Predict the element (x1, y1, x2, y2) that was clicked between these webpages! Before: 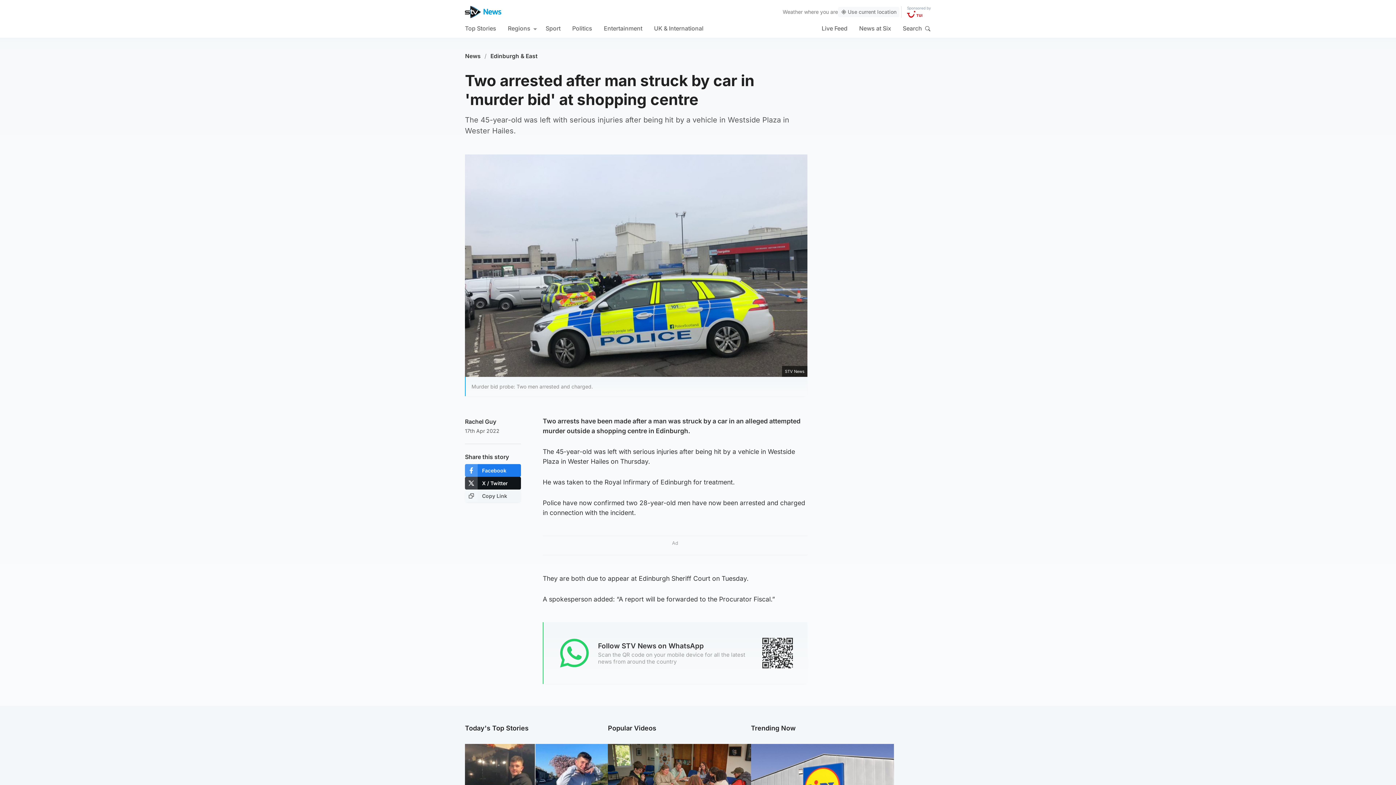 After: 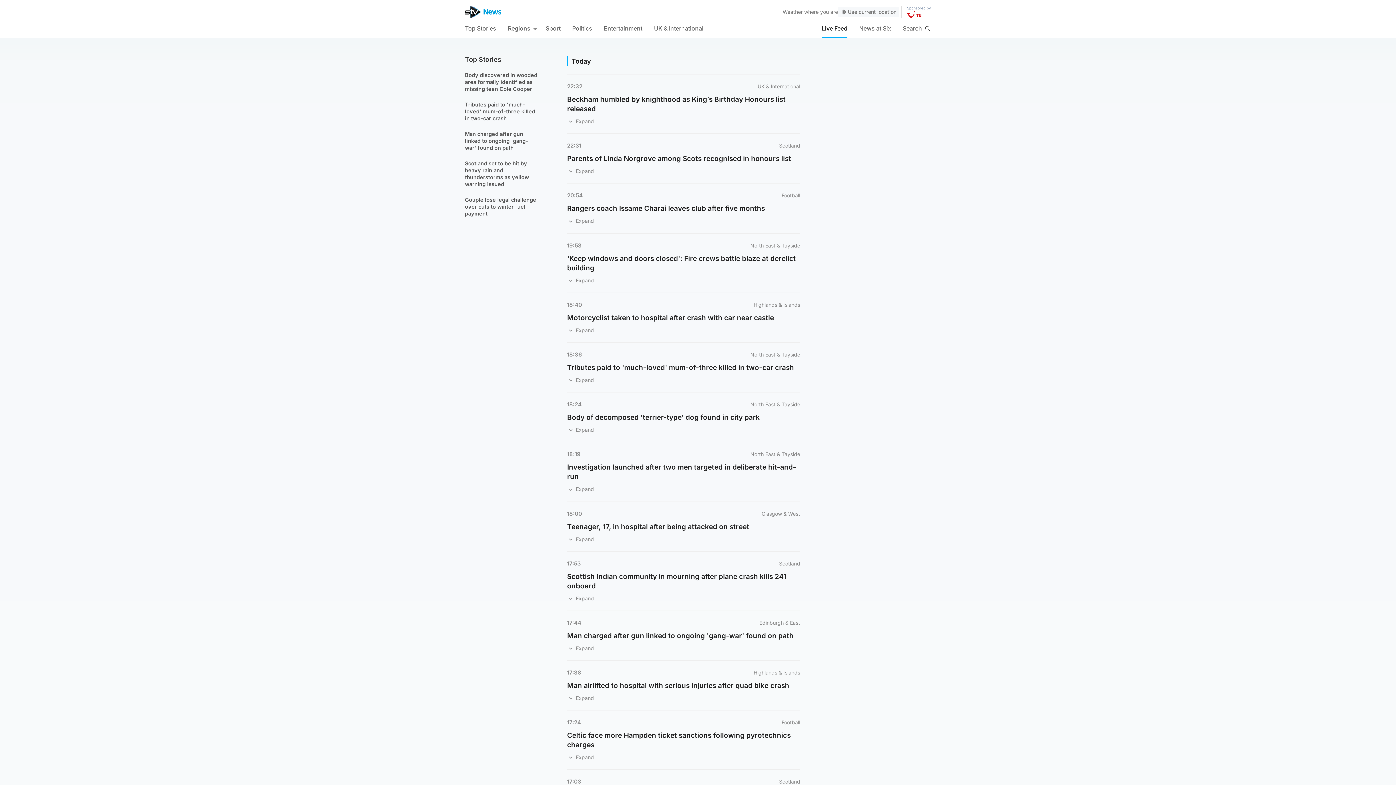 Action: bbox: (821, 18, 847, 37) label: Live Feed